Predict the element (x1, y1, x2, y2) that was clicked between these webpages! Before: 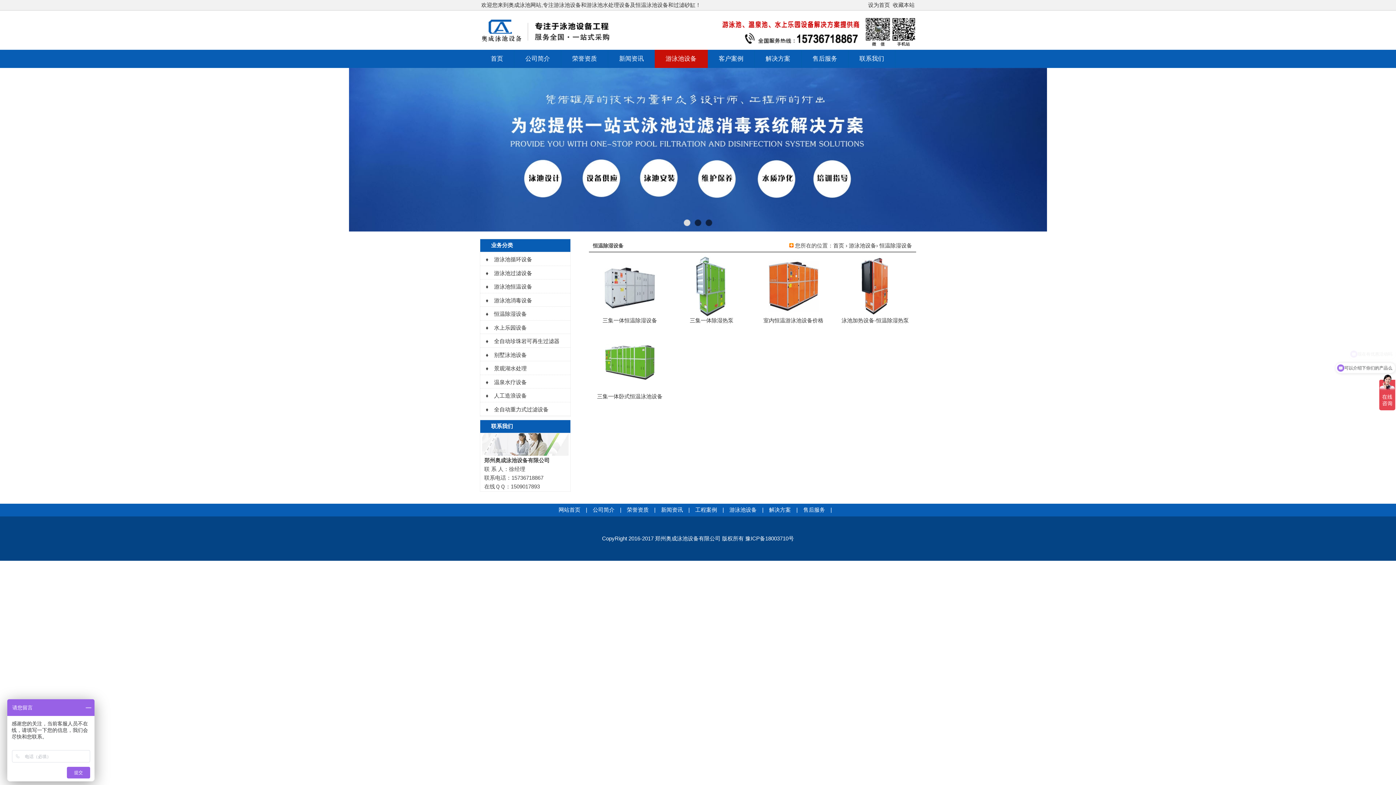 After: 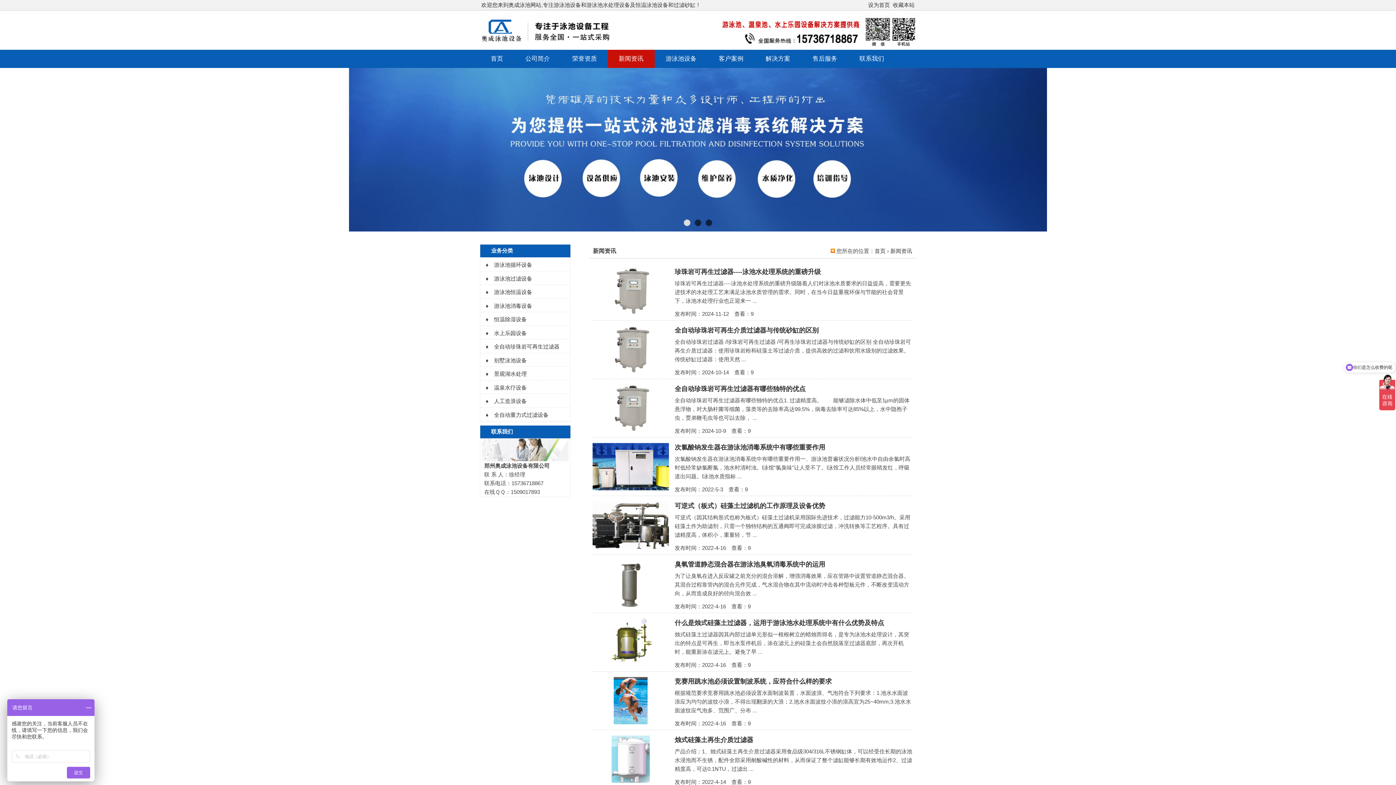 Action: bbox: (661, 506, 683, 513) label: 新闻资讯